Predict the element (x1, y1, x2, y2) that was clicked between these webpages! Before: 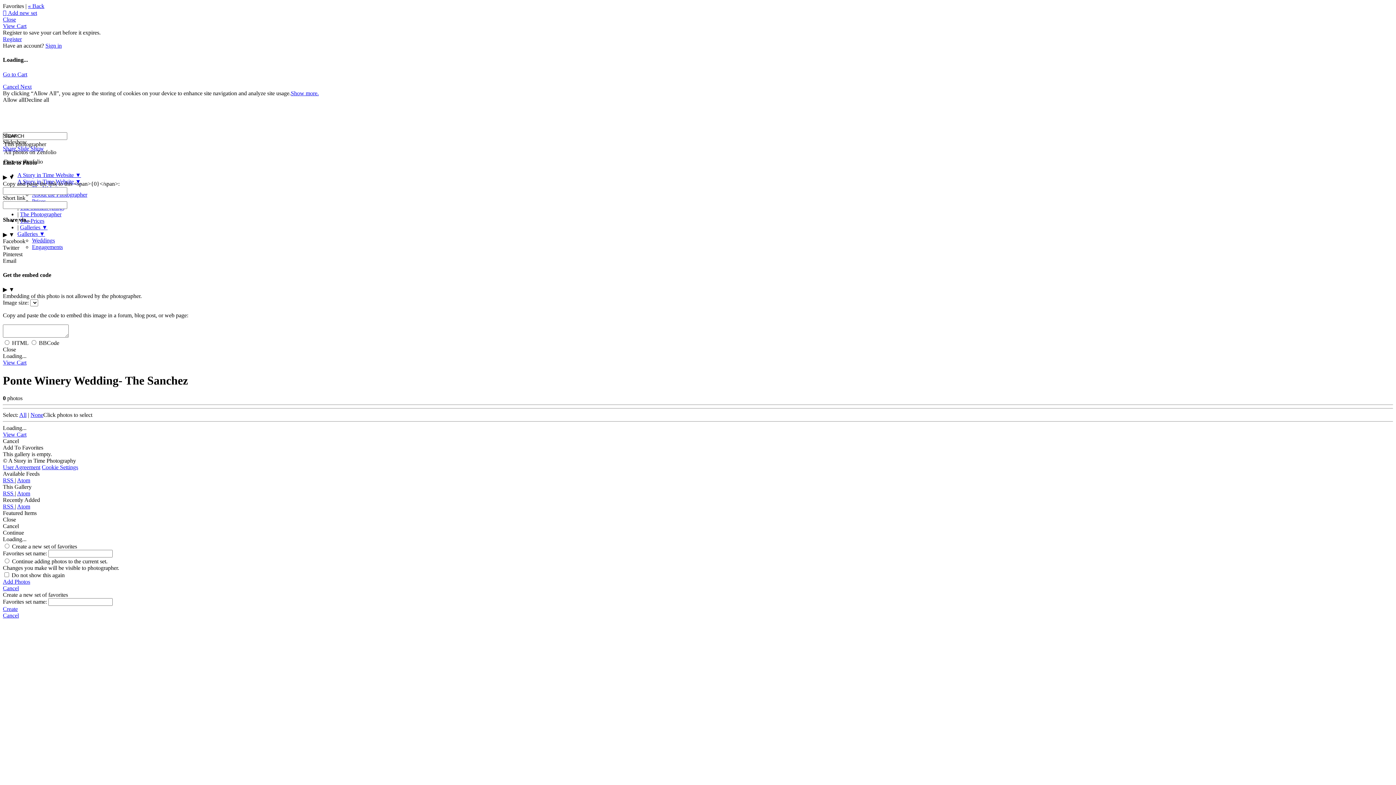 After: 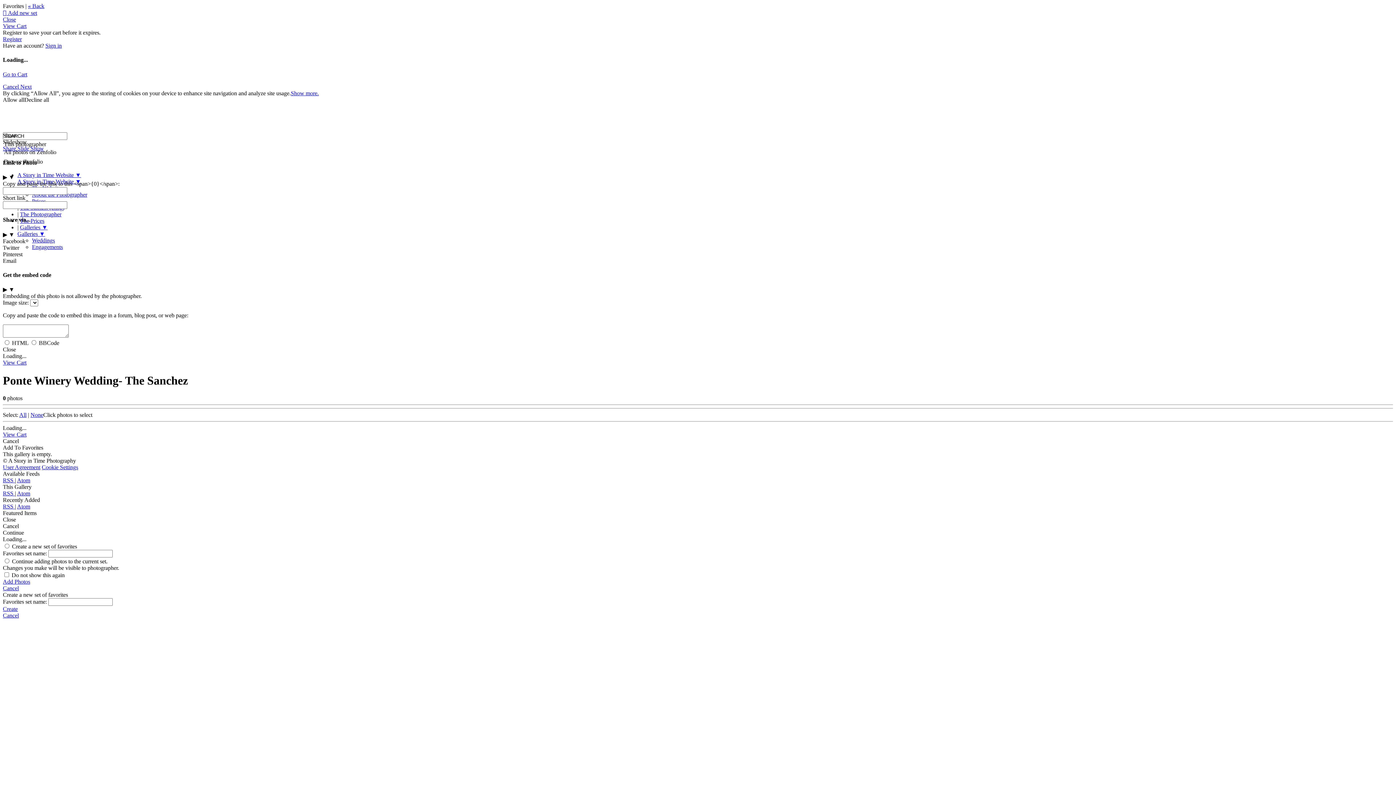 Action: bbox: (2, 244, 19, 250) label: Twitter